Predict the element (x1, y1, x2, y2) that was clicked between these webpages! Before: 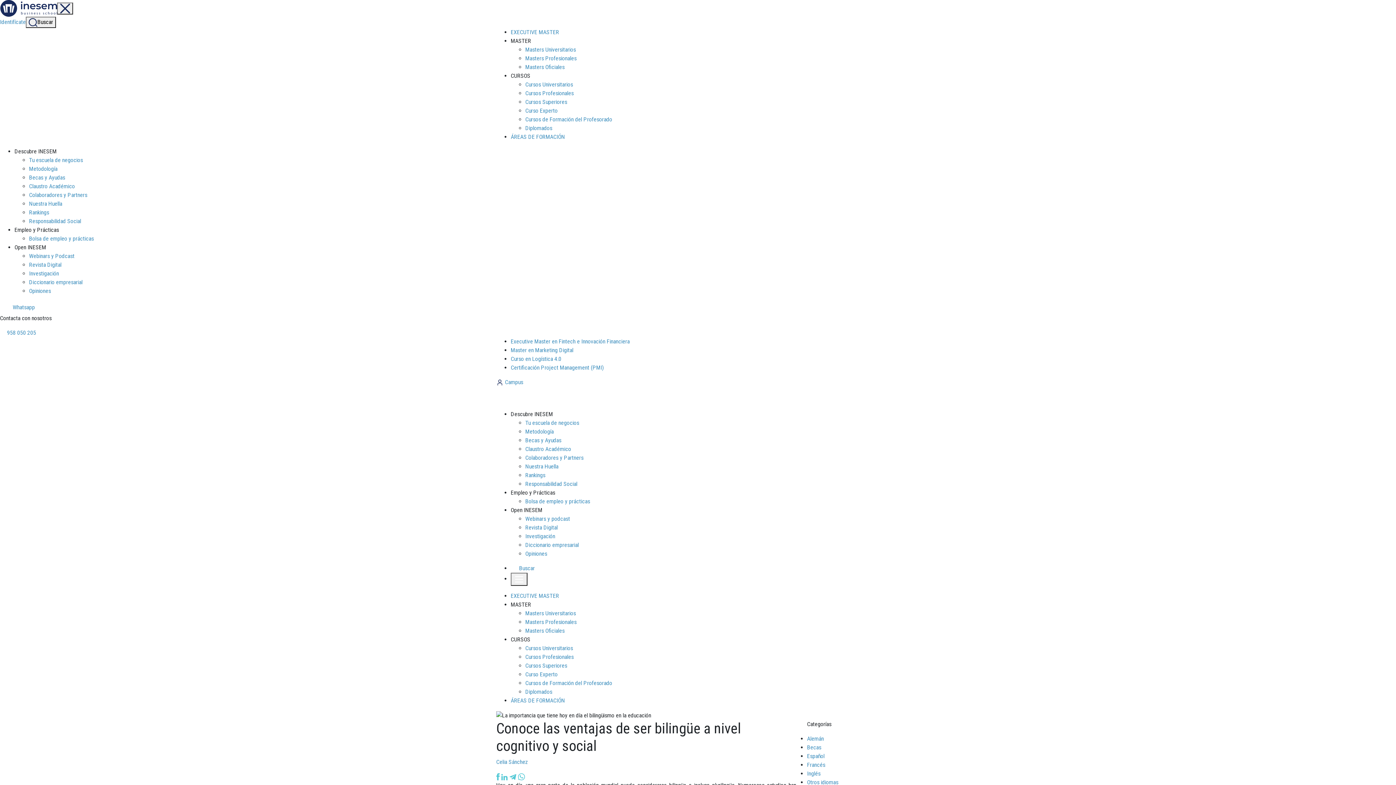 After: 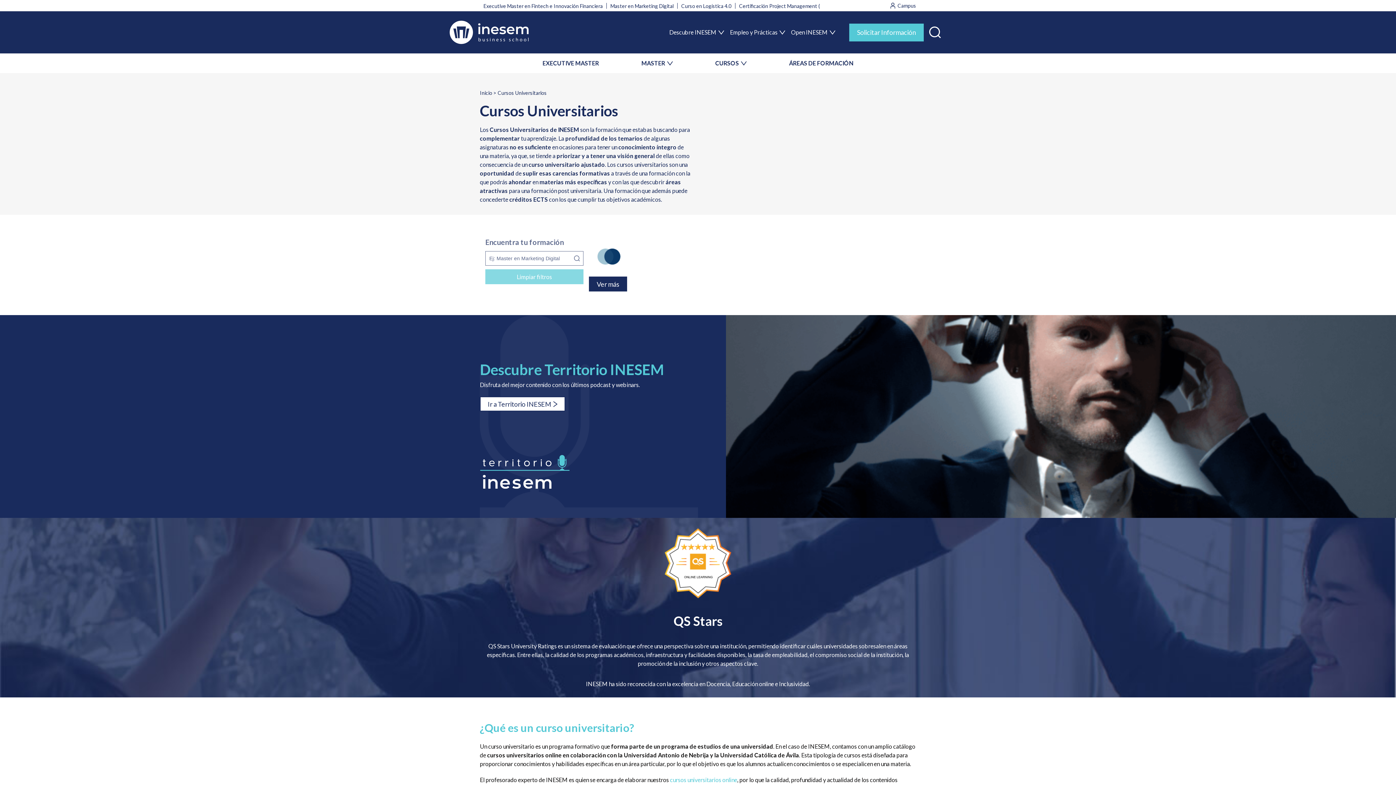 Action: bbox: (525, 81, 573, 87) label: Cursos Universitarios